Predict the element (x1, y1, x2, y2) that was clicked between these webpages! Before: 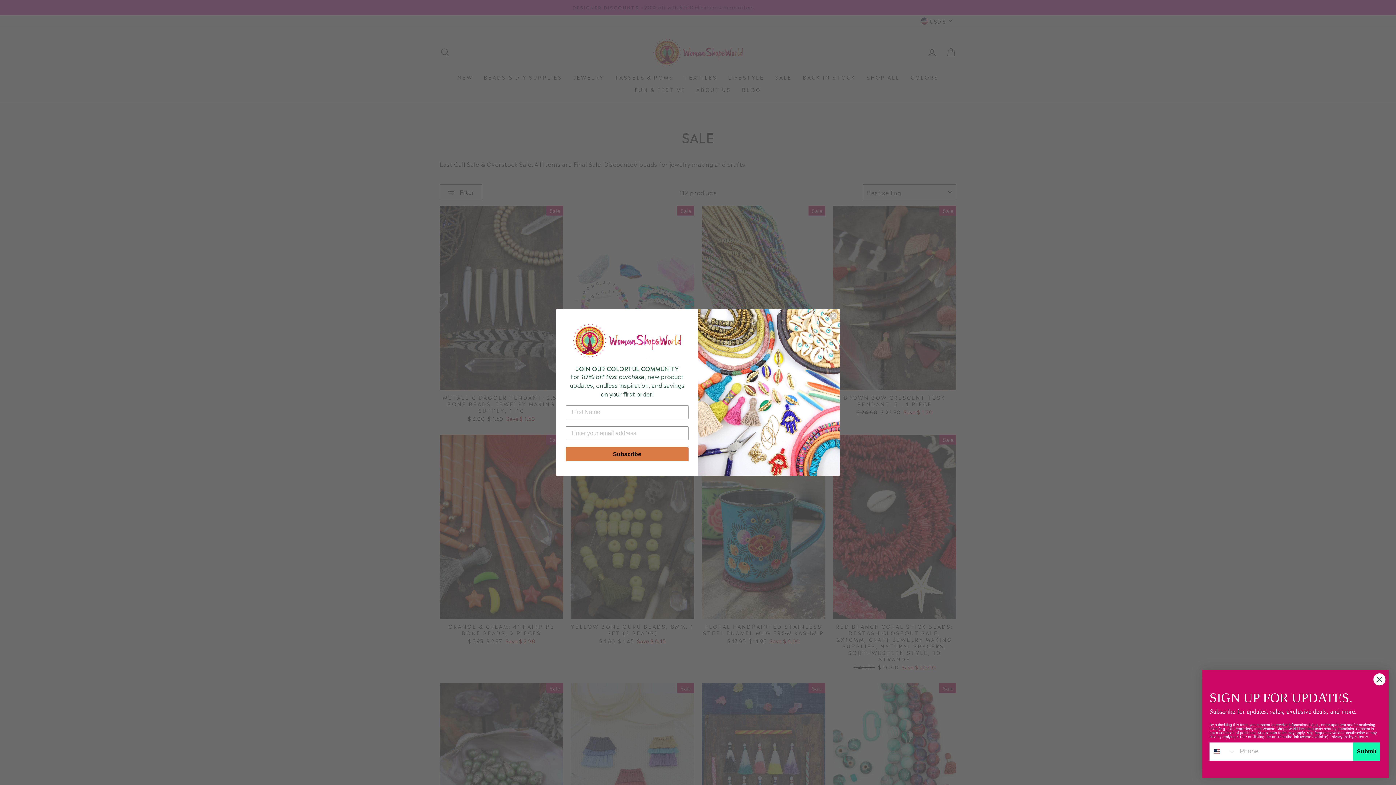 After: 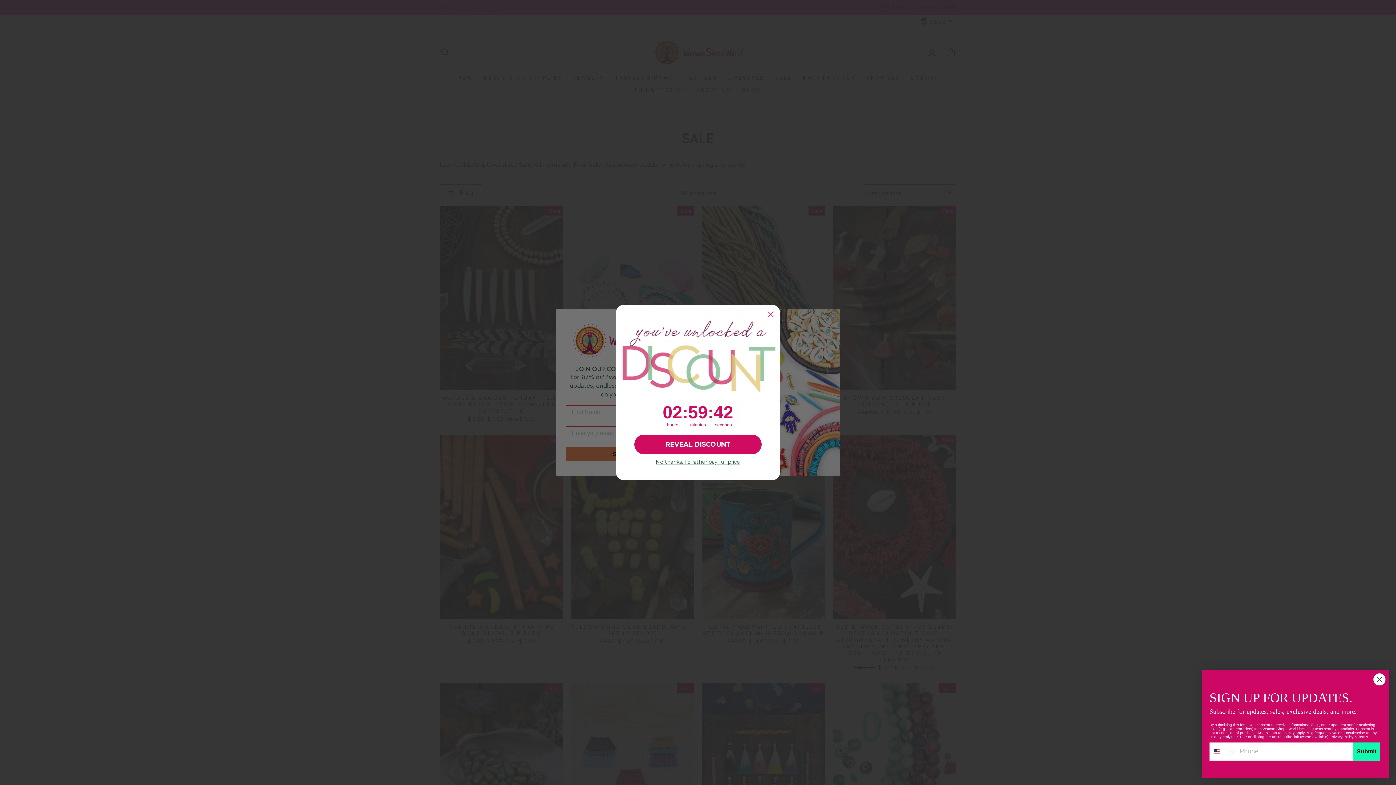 Action: label: Subscribe bbox: (565, 447, 688, 461)